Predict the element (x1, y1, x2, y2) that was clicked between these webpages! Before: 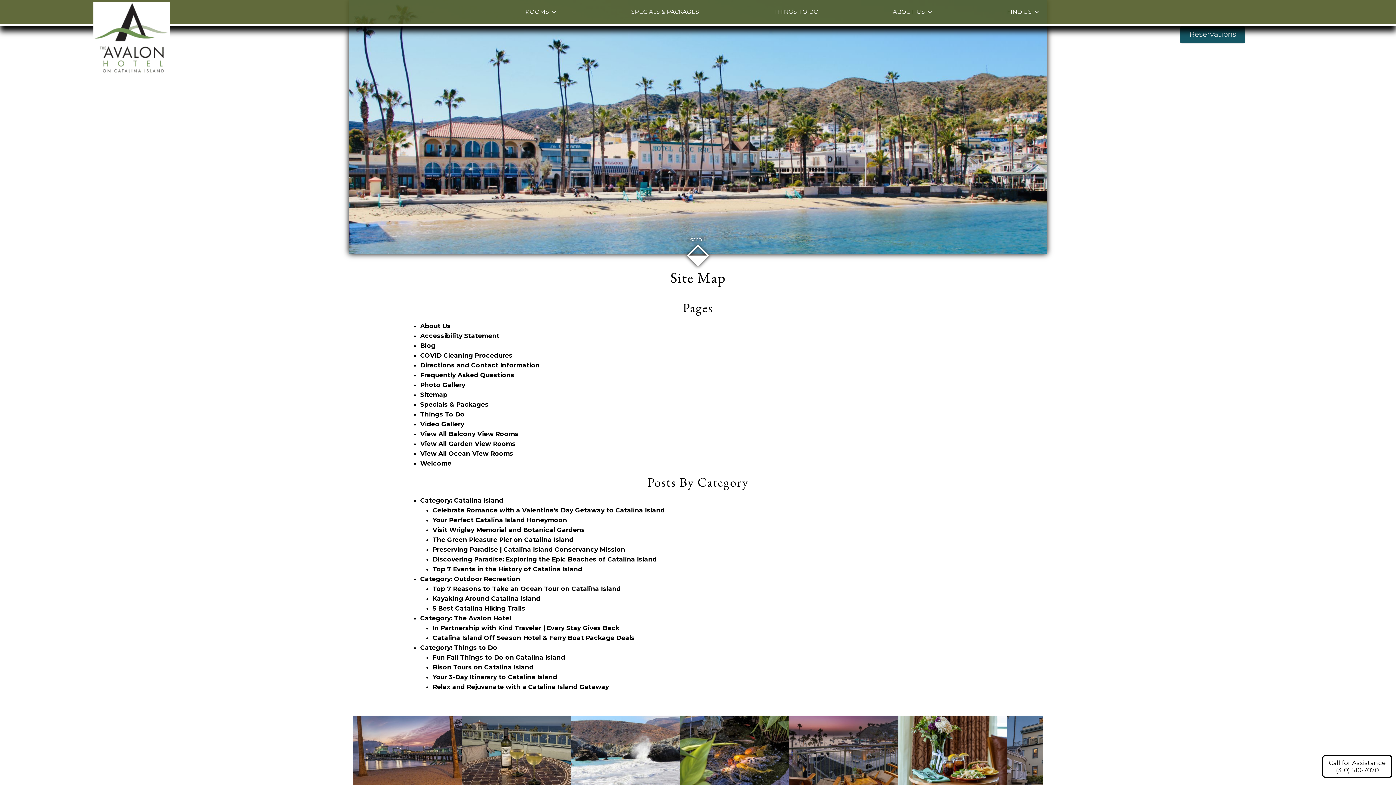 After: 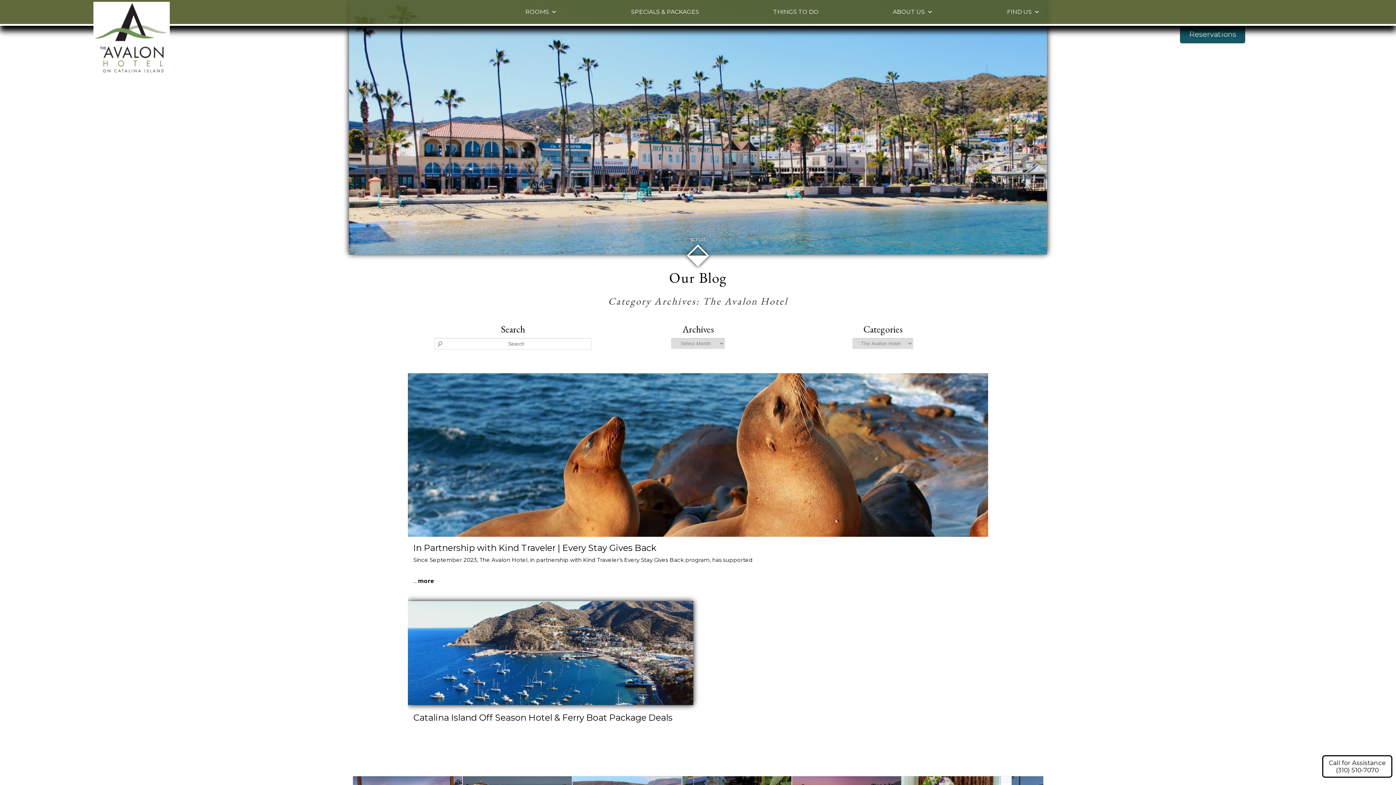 Action: label: The Avalon Hotel bbox: (454, 614, 511, 622)